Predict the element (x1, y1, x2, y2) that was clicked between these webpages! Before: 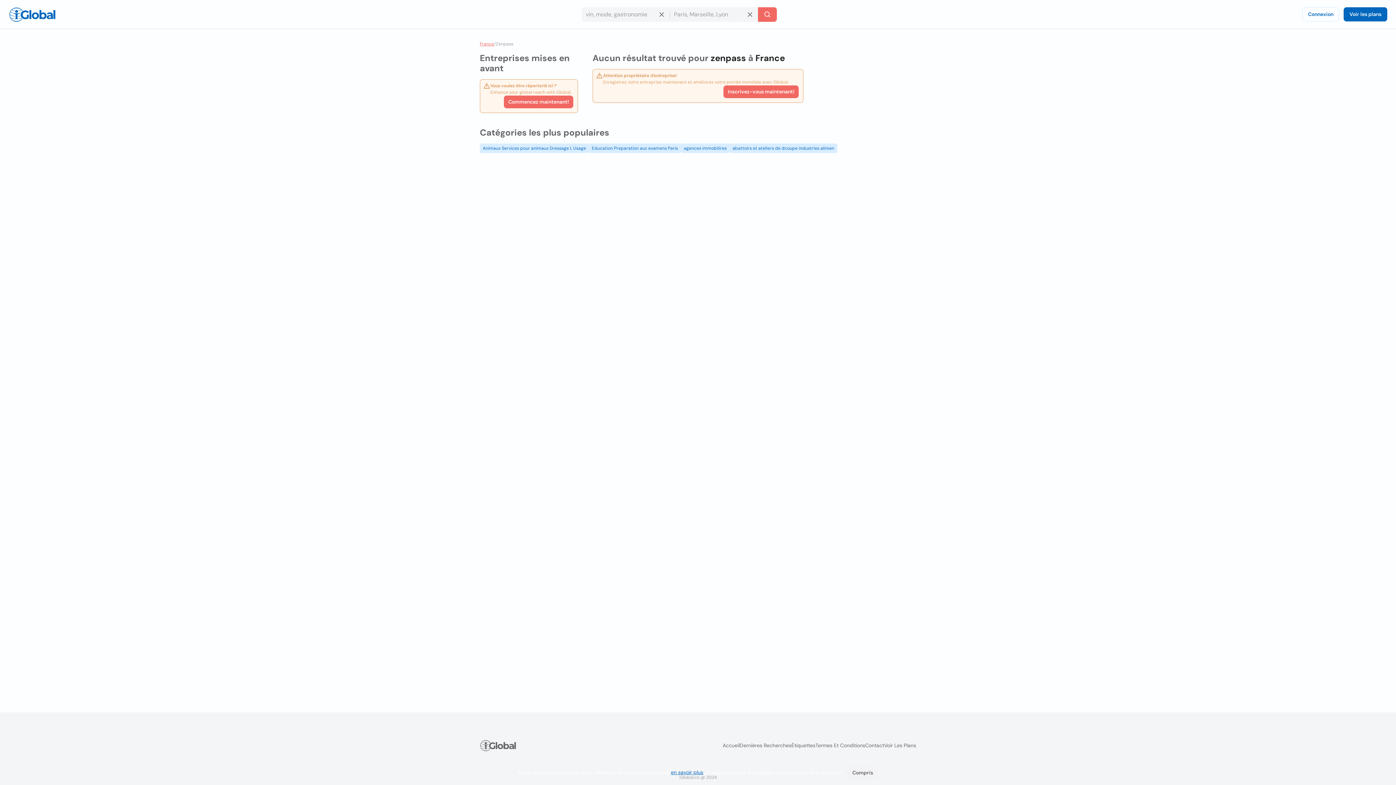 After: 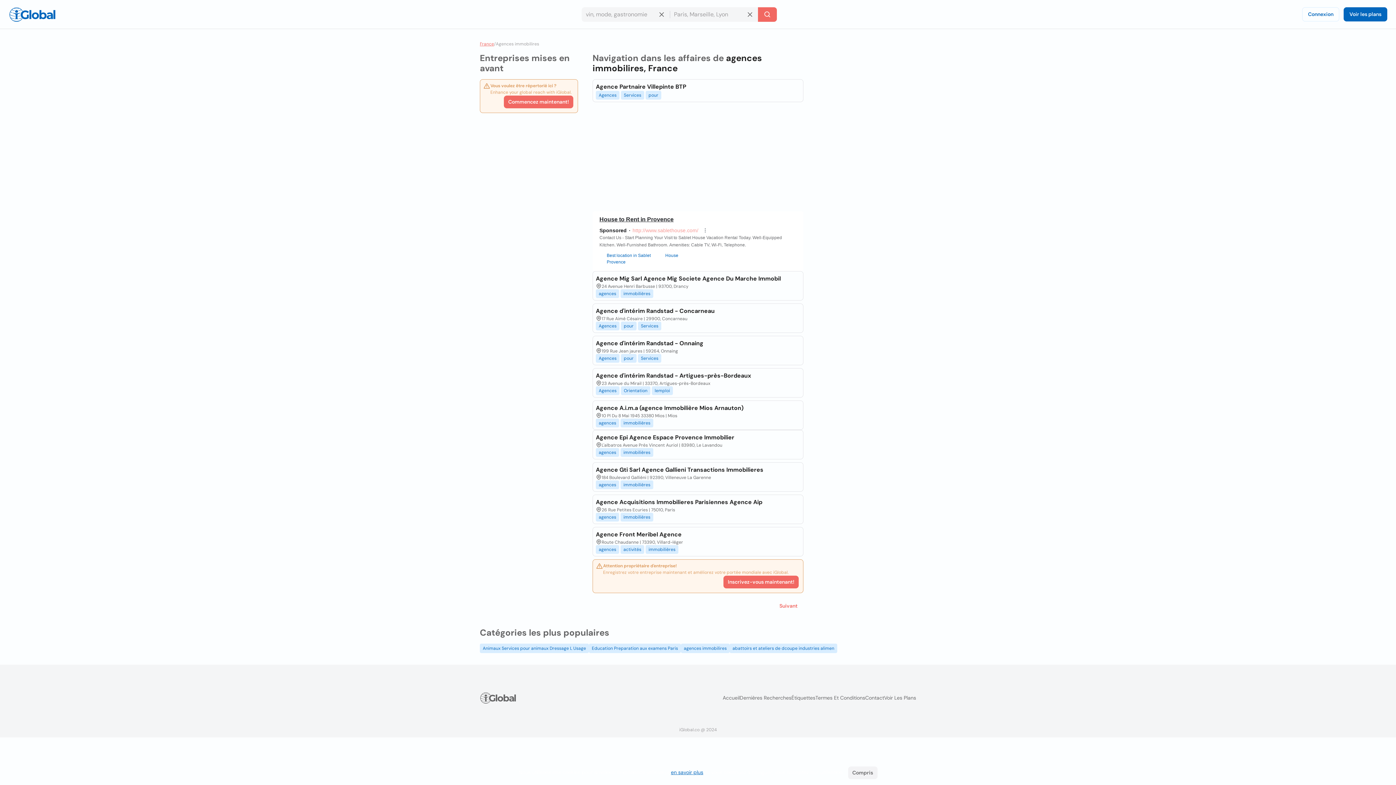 Action: label: agences immobilires bbox: (681, 143, 729, 153)